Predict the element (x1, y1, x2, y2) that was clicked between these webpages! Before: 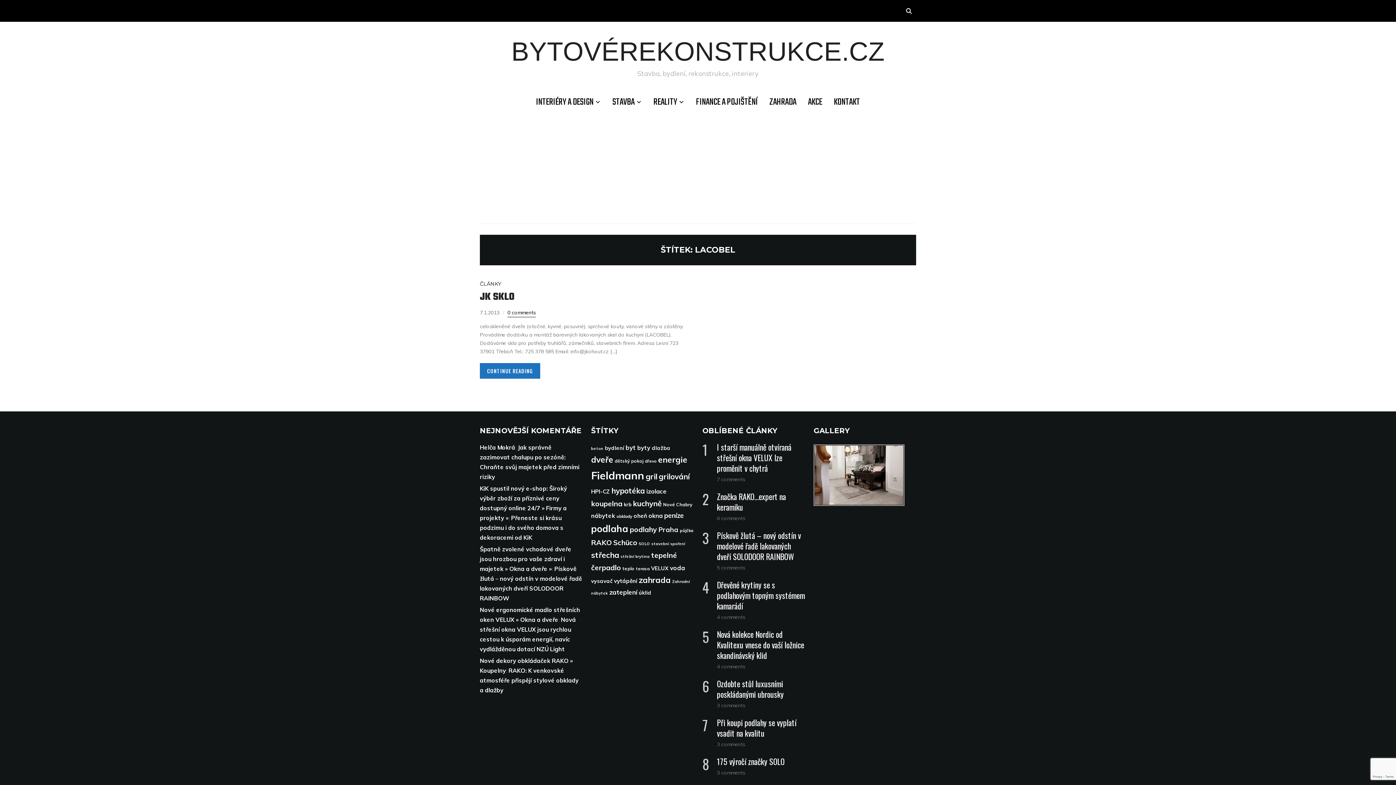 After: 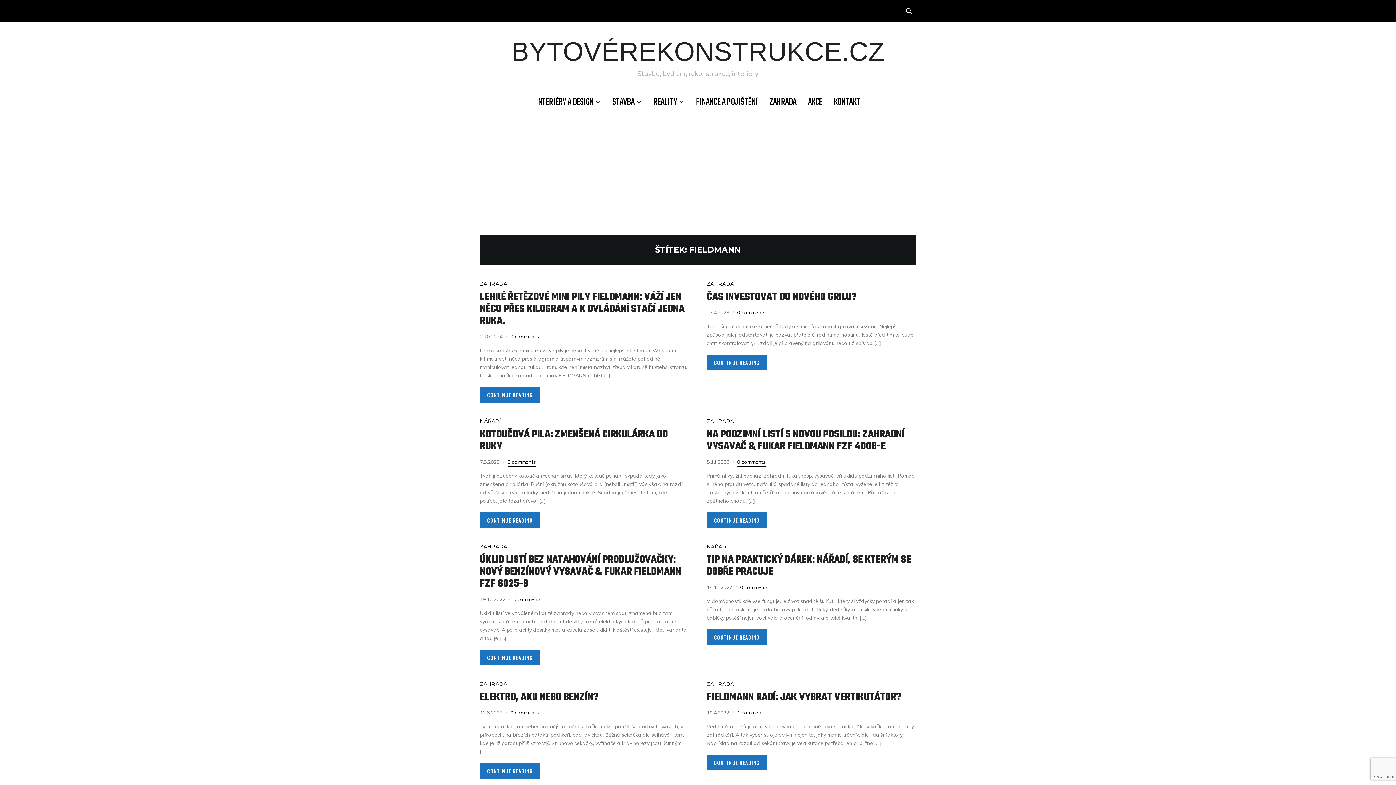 Action: label: Fieldmann (63 položek) bbox: (591, 469, 644, 482)